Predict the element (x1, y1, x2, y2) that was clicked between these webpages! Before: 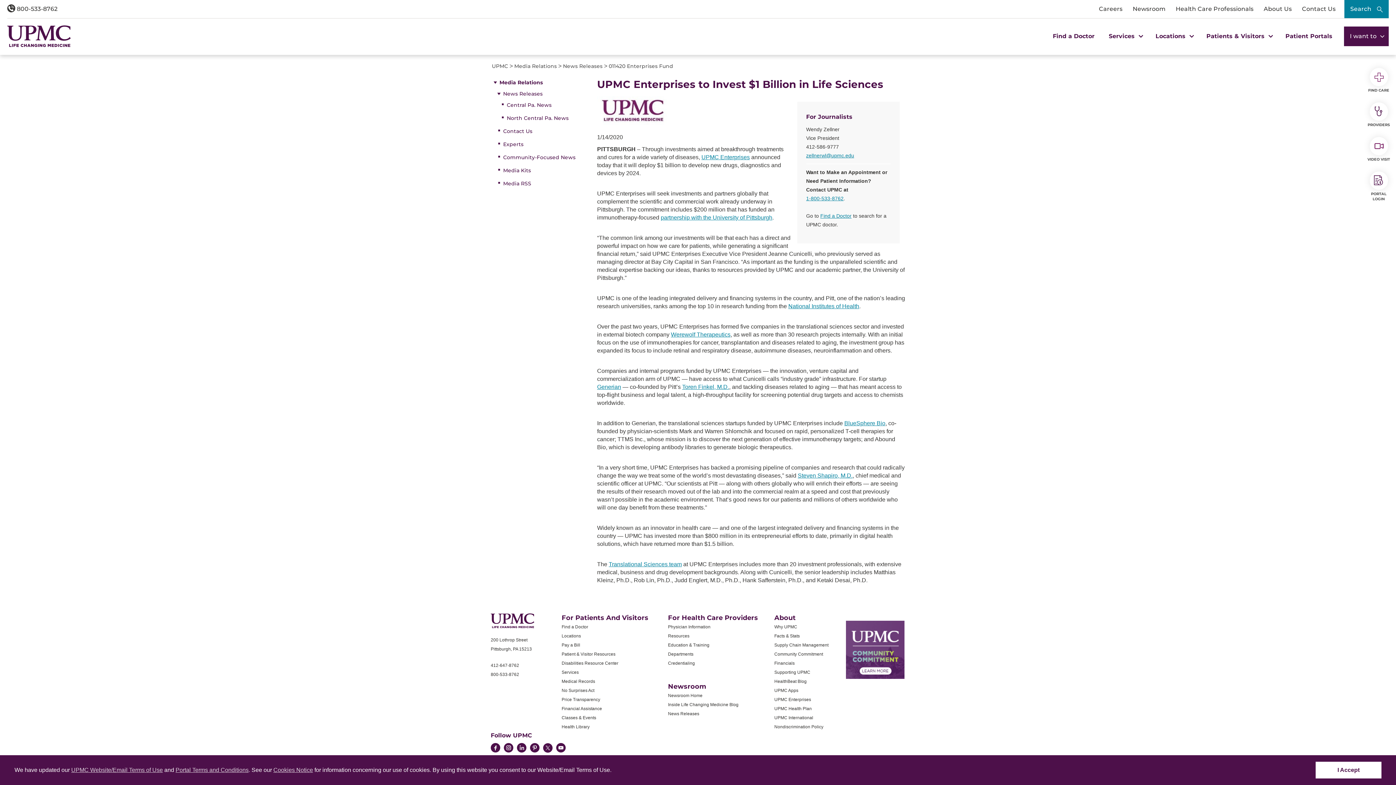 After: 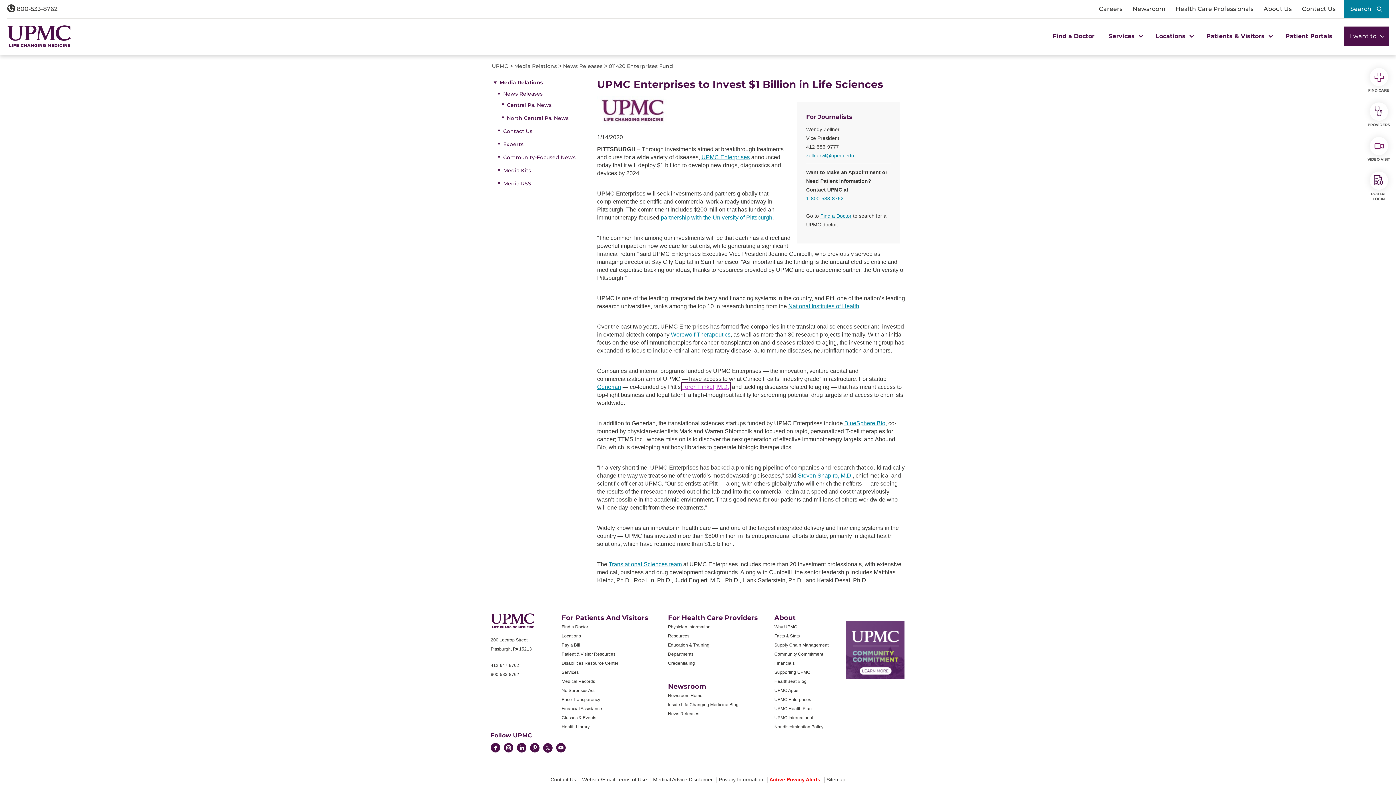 Action: bbox: (682, 384, 729, 390) label: Toren Finkel, M.D.